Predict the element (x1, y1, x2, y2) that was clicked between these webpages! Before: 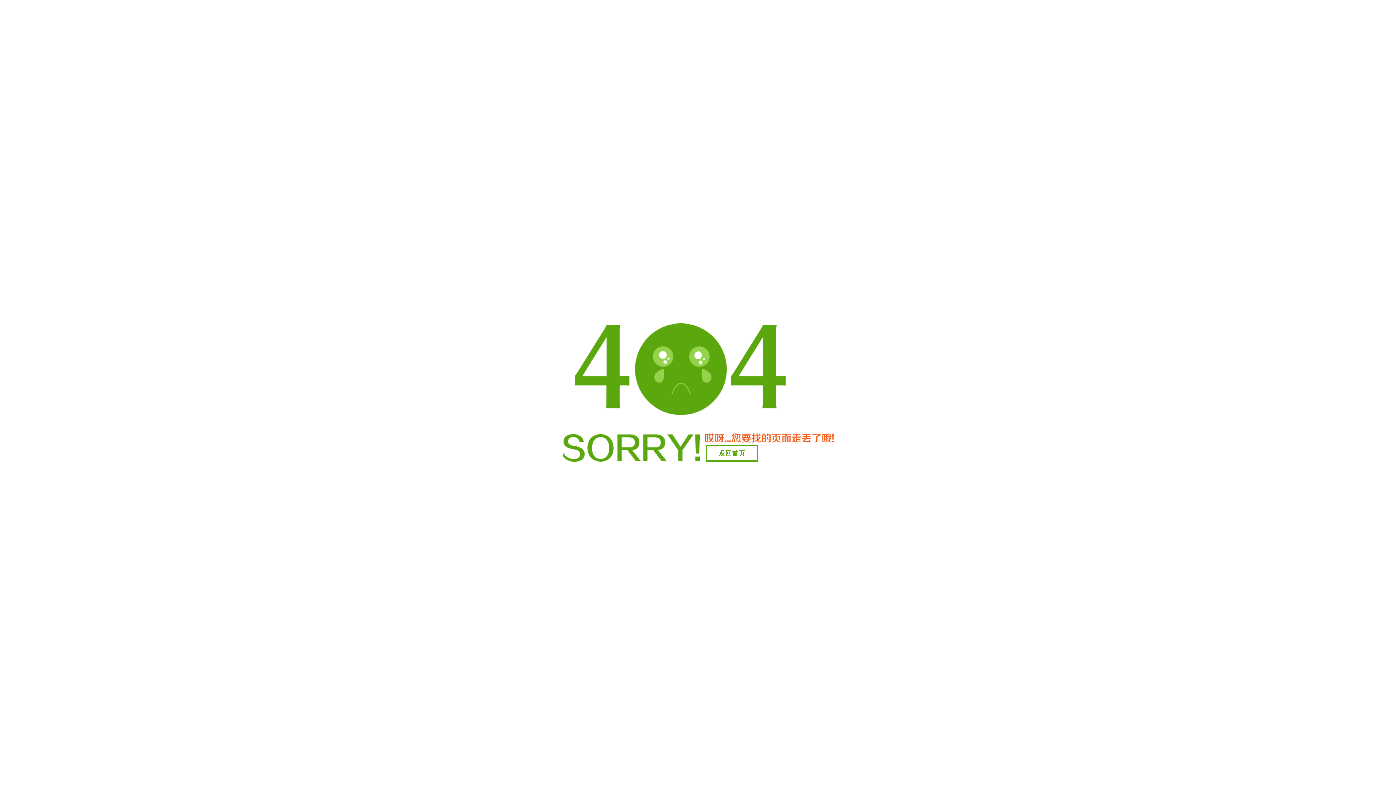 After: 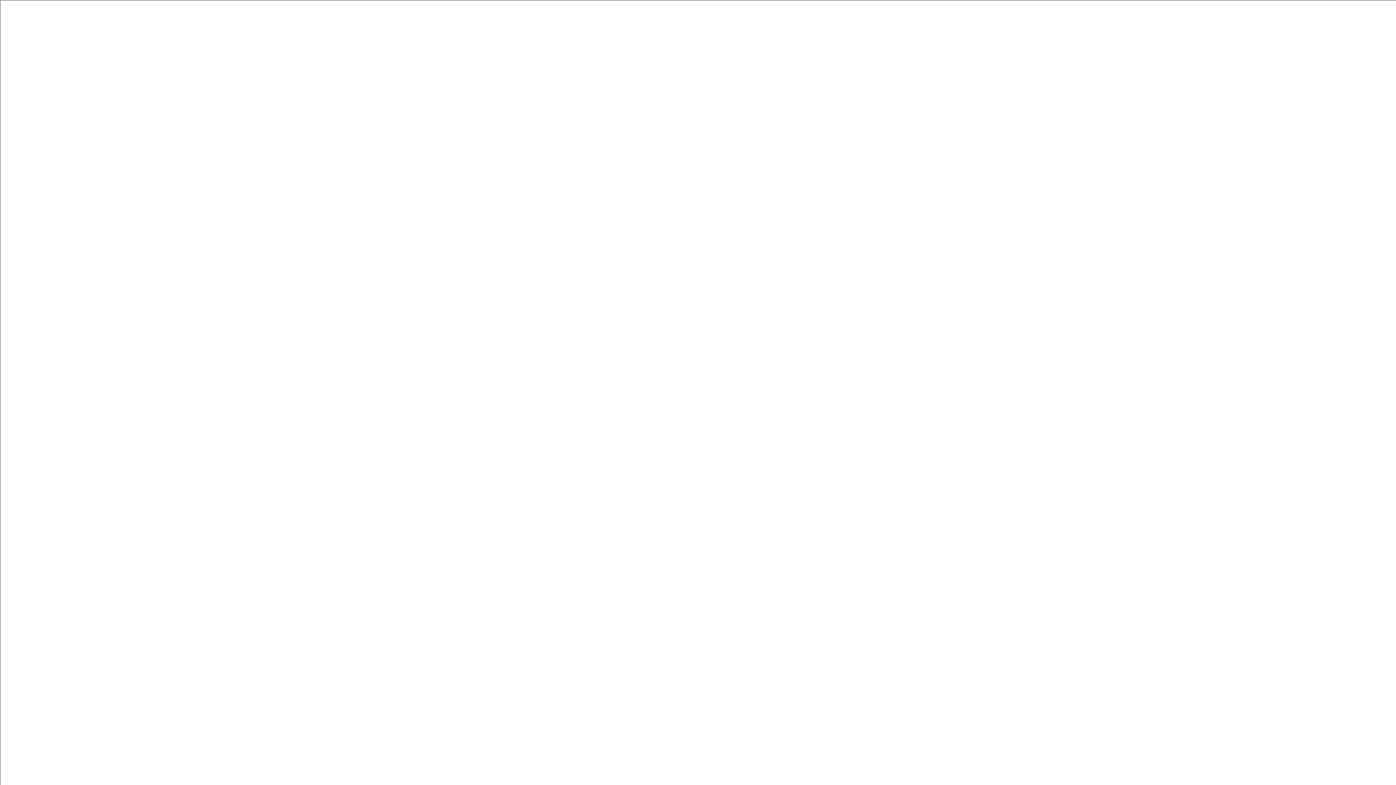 Action: label: 返回首页 bbox: (706, 445, 758, 461)